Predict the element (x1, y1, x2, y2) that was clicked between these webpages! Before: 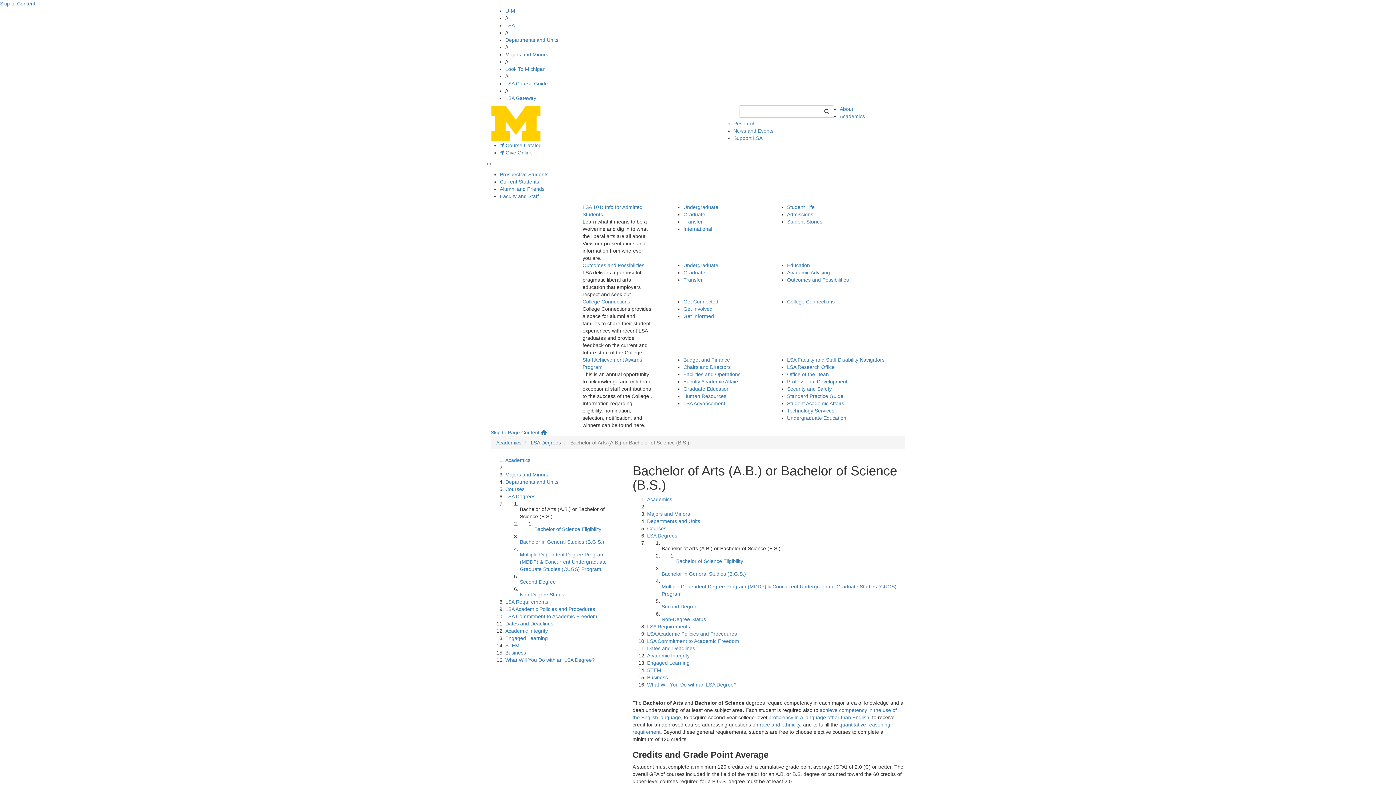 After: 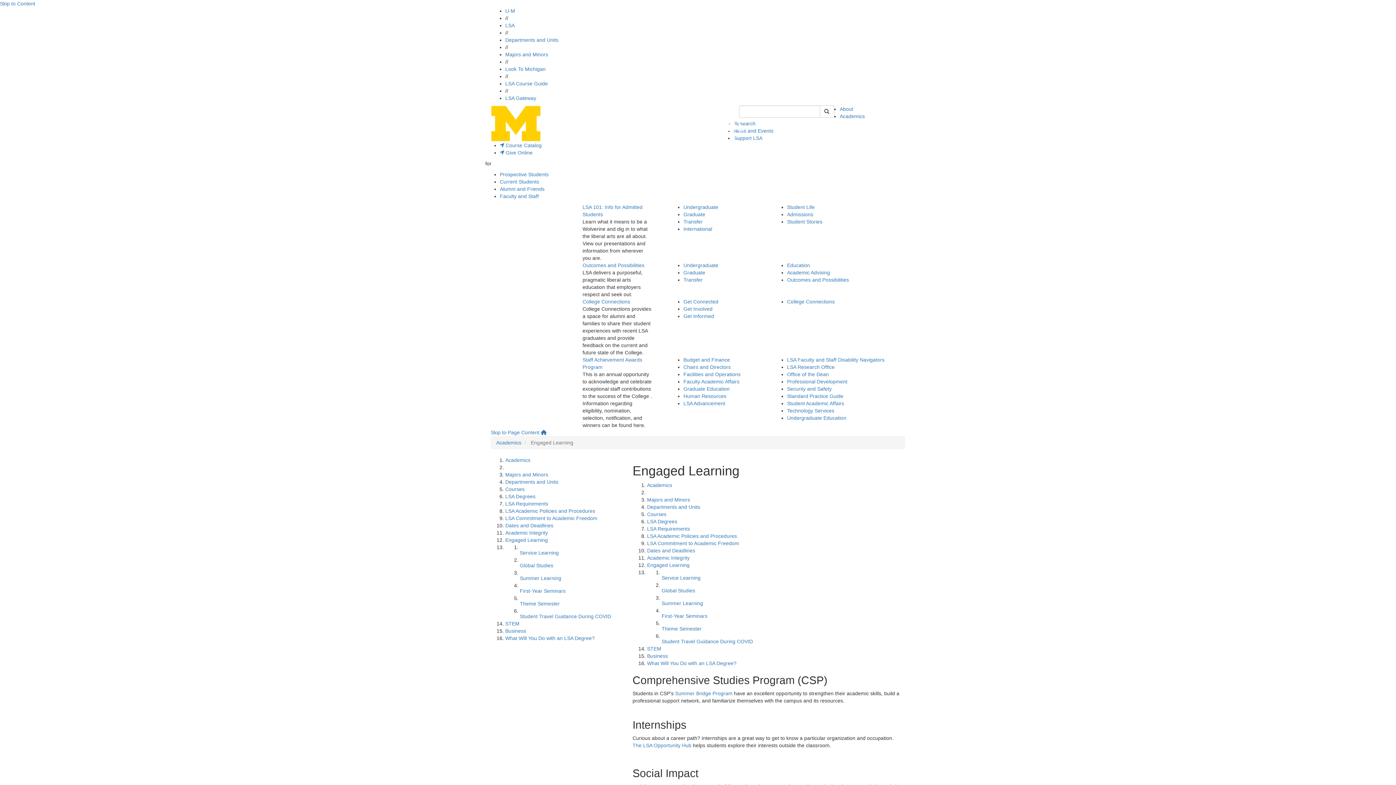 Action: label: Engaged Learning bbox: (647, 660, 689, 666)